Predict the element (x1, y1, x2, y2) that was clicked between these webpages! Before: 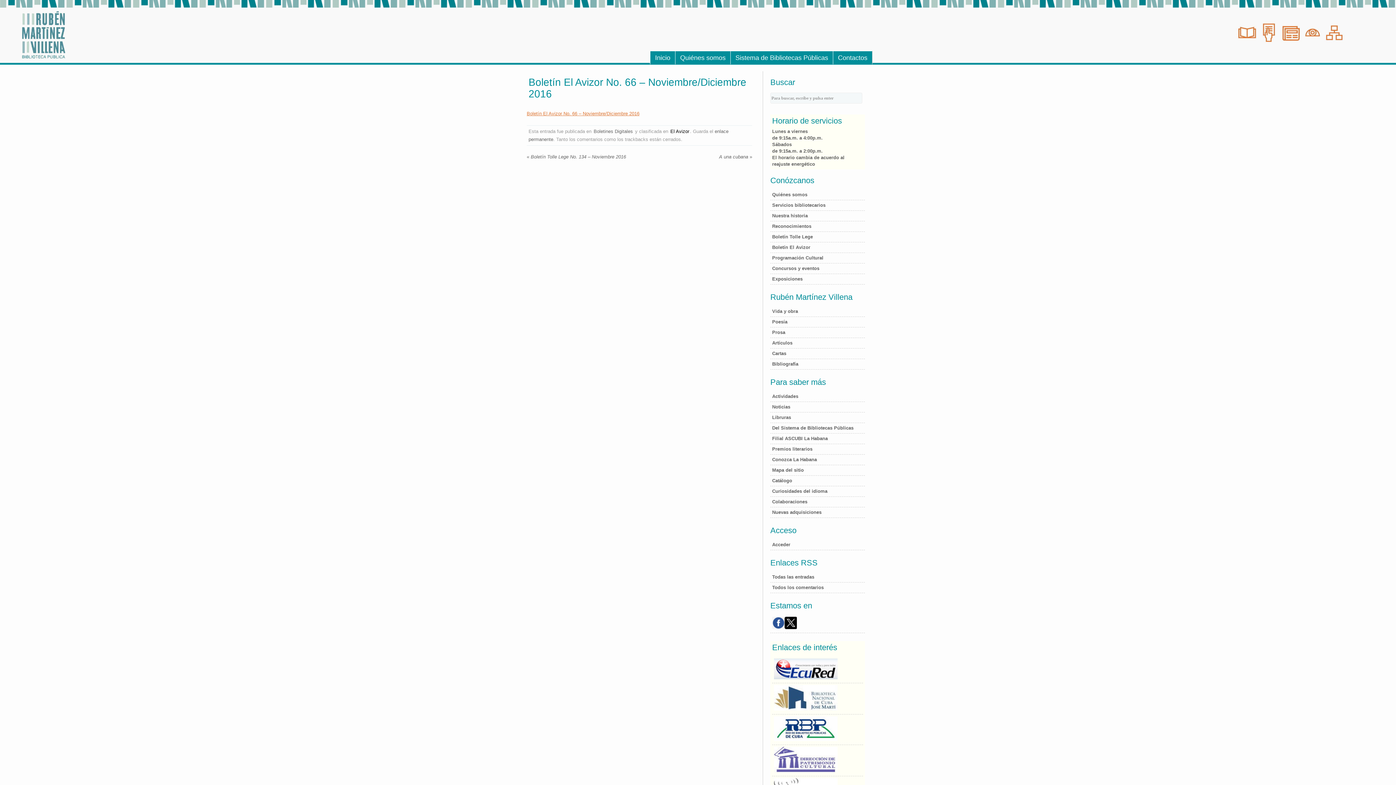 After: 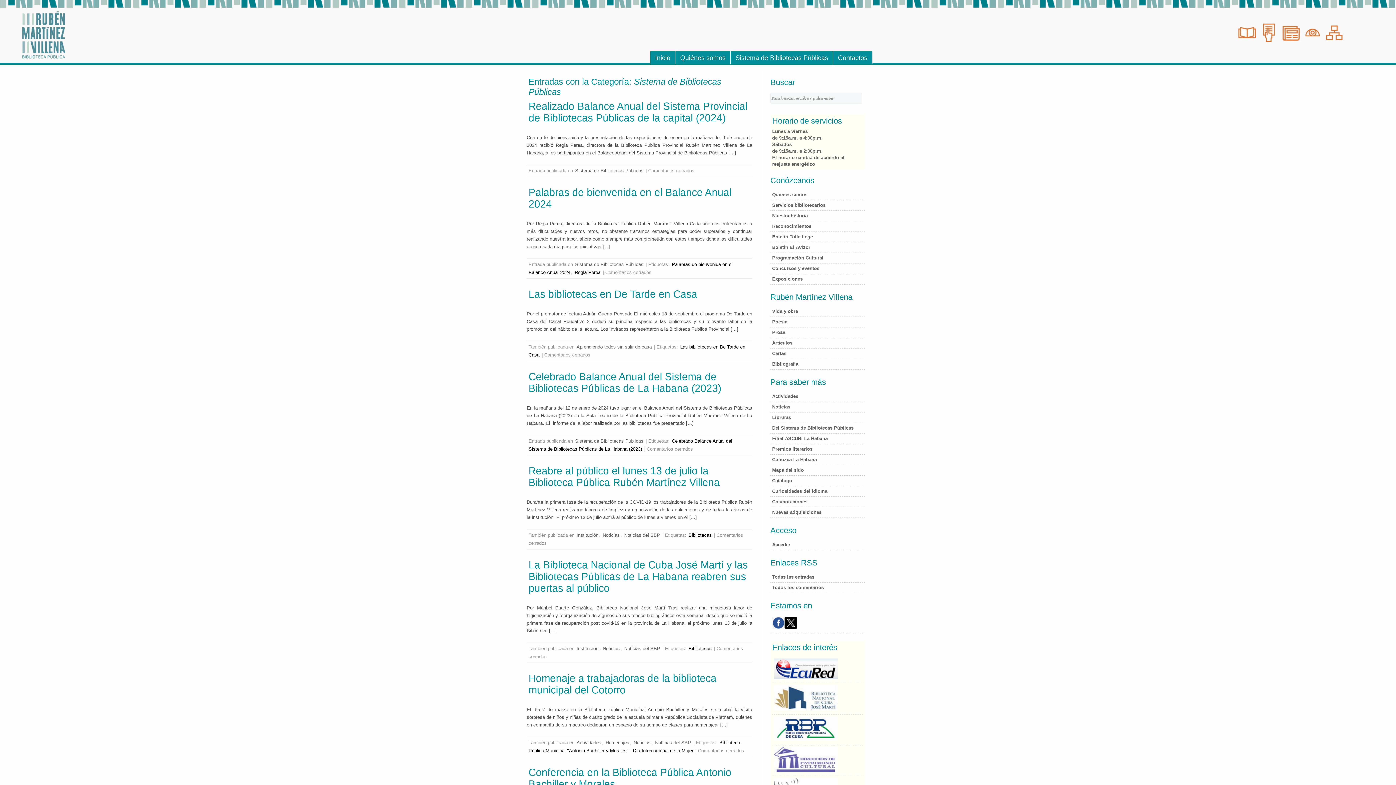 Action: bbox: (730, 50, 833, 64) label: Sistema de Bibliotecas Públicas